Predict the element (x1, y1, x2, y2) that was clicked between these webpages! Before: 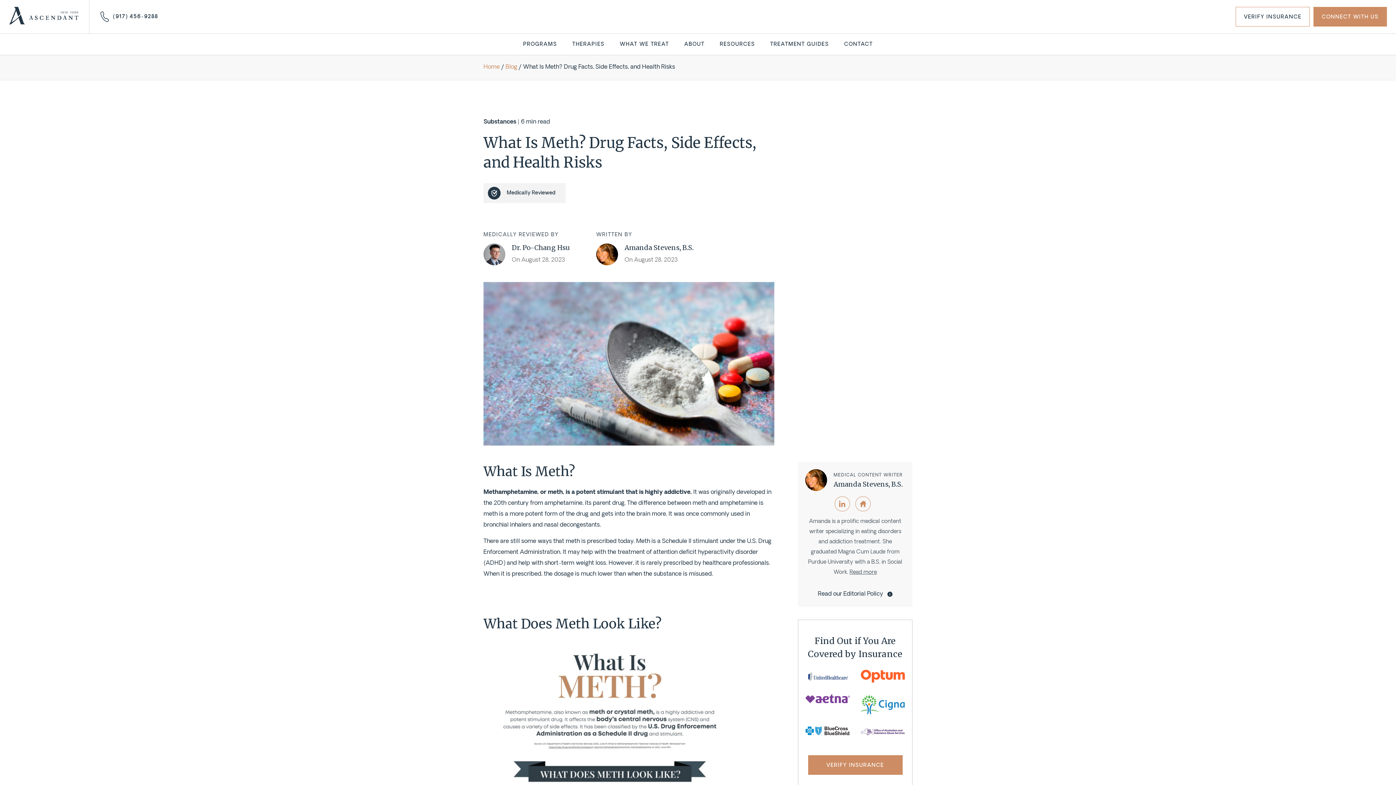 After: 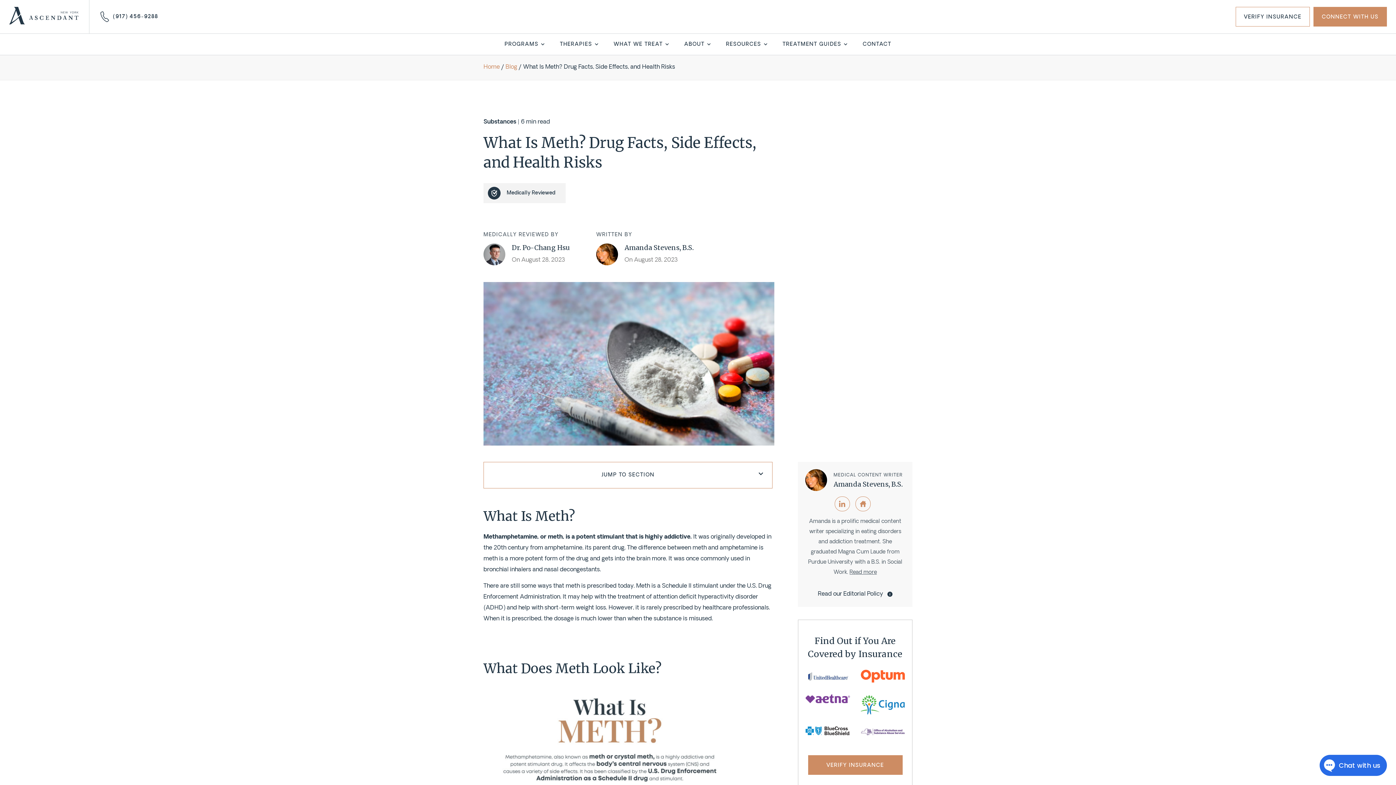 Action: bbox: (860, 673, 905, 679)